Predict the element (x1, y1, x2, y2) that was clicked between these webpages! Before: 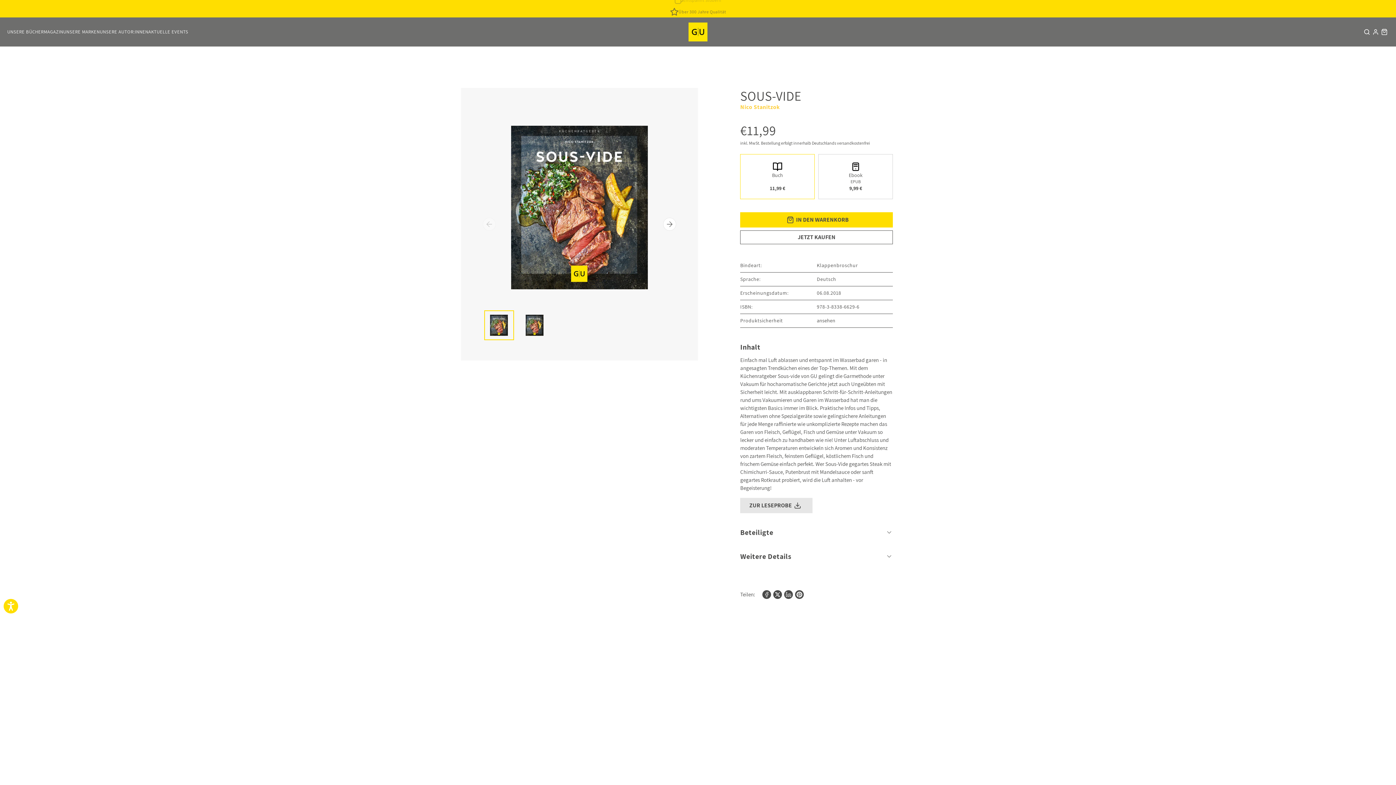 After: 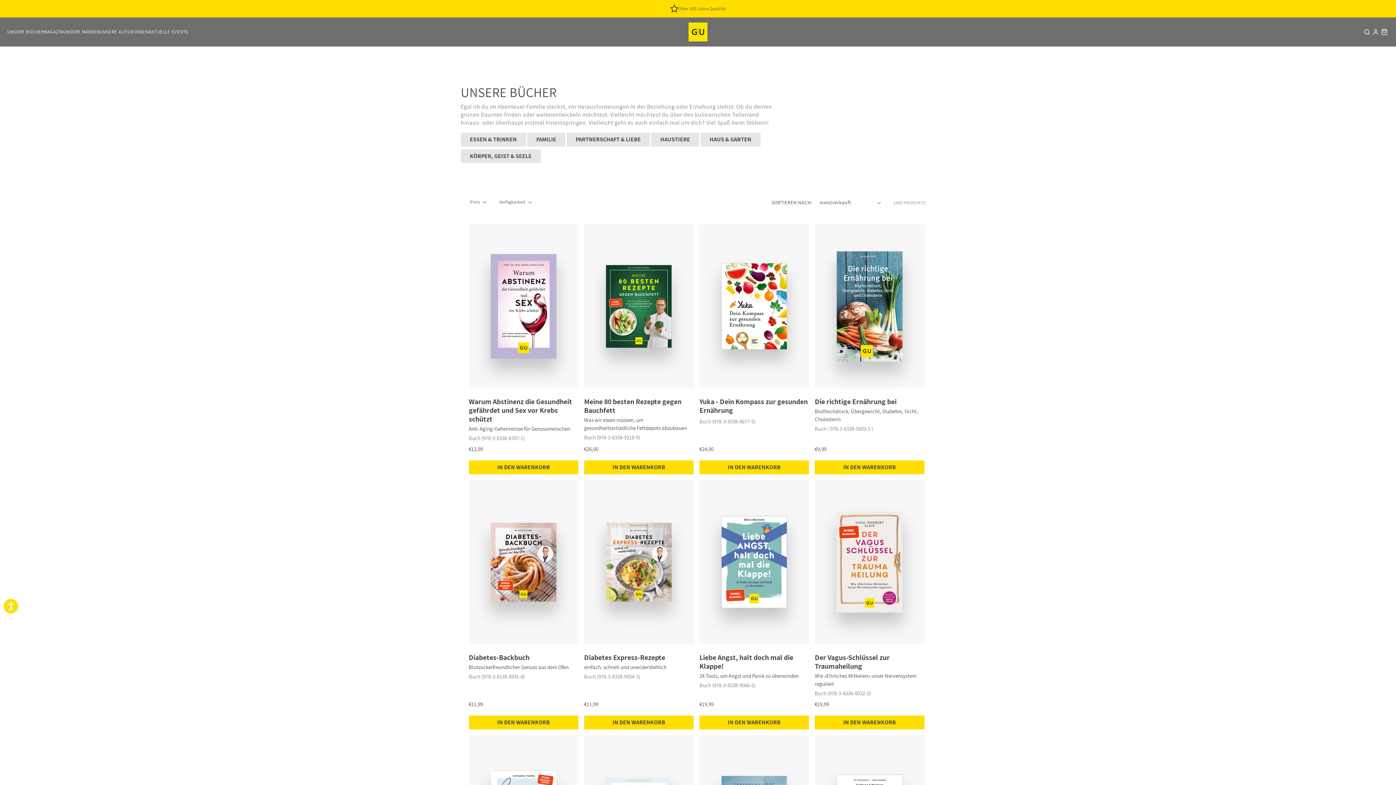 Action: bbox: (7, 2, 1389, 14) label: Direkt beim Verlag bestellen